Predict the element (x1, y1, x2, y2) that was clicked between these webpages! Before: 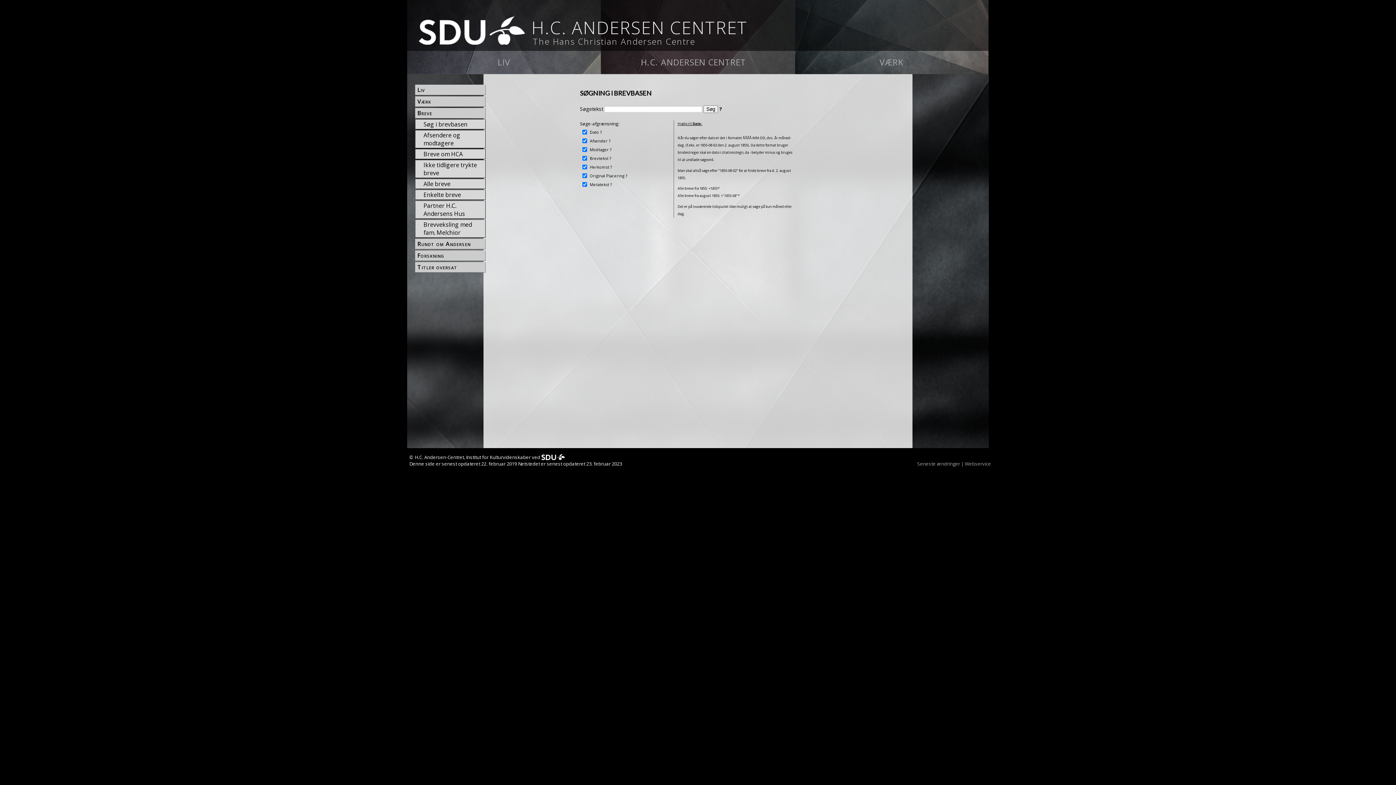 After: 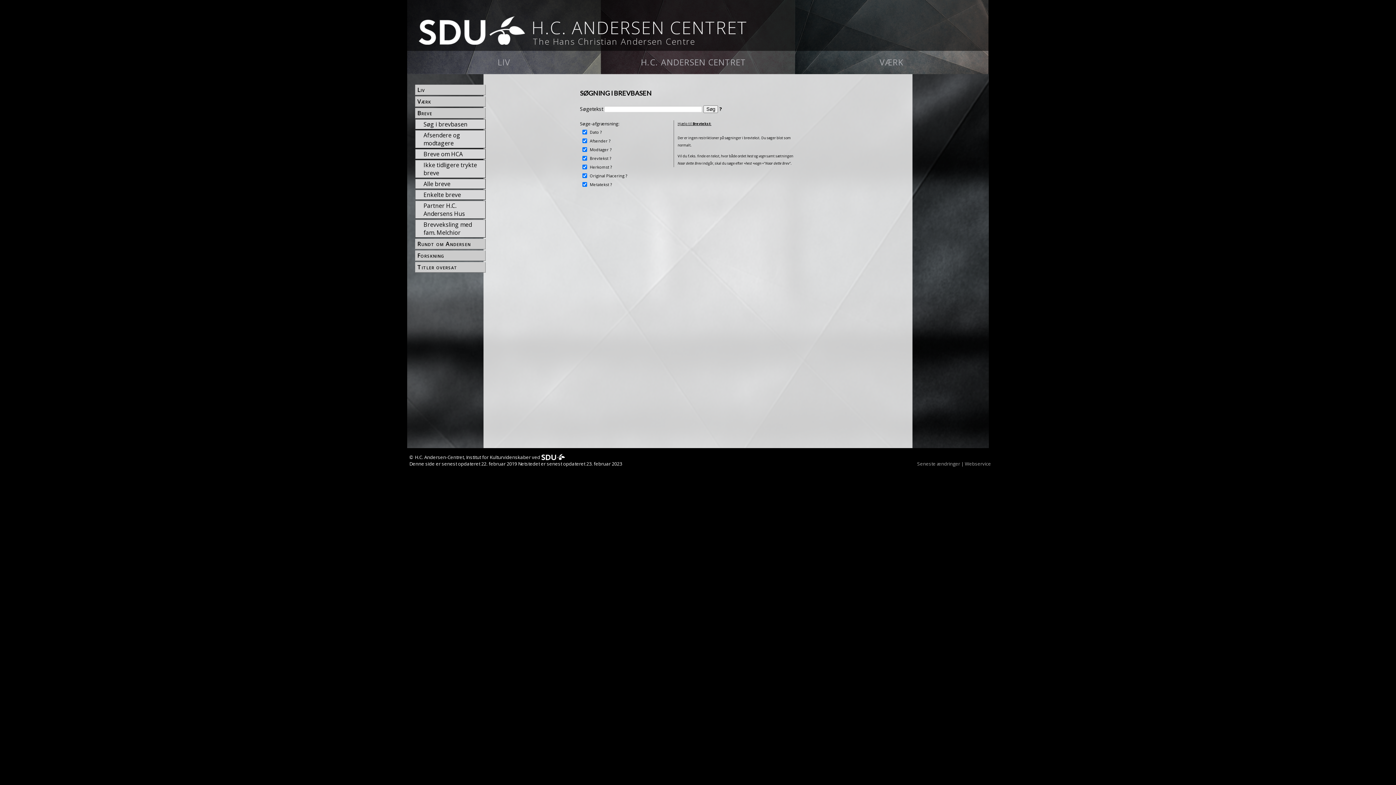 Action: bbox: (608, 156, 610, 160) label: ?